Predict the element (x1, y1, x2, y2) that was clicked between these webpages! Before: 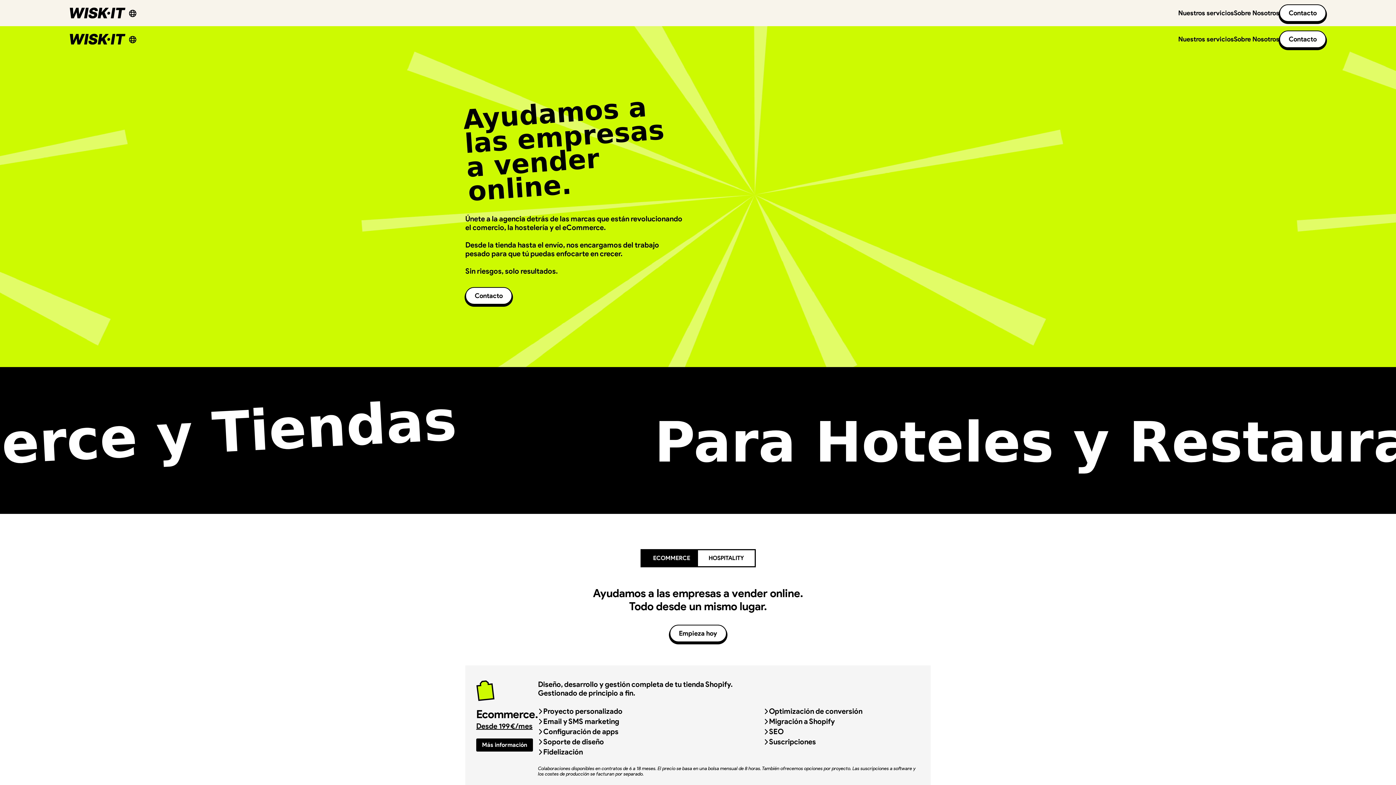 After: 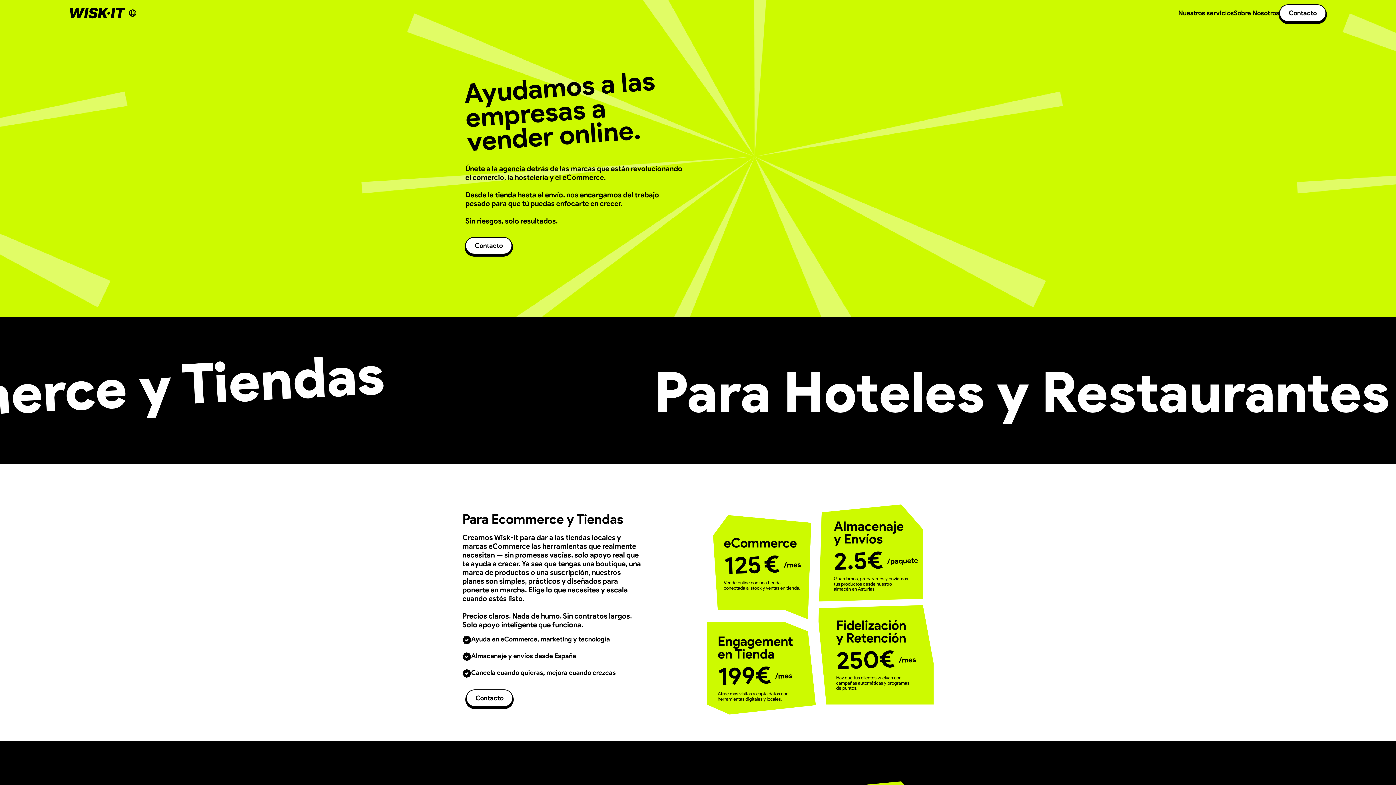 Action: bbox: (69, 33, 125, 44)